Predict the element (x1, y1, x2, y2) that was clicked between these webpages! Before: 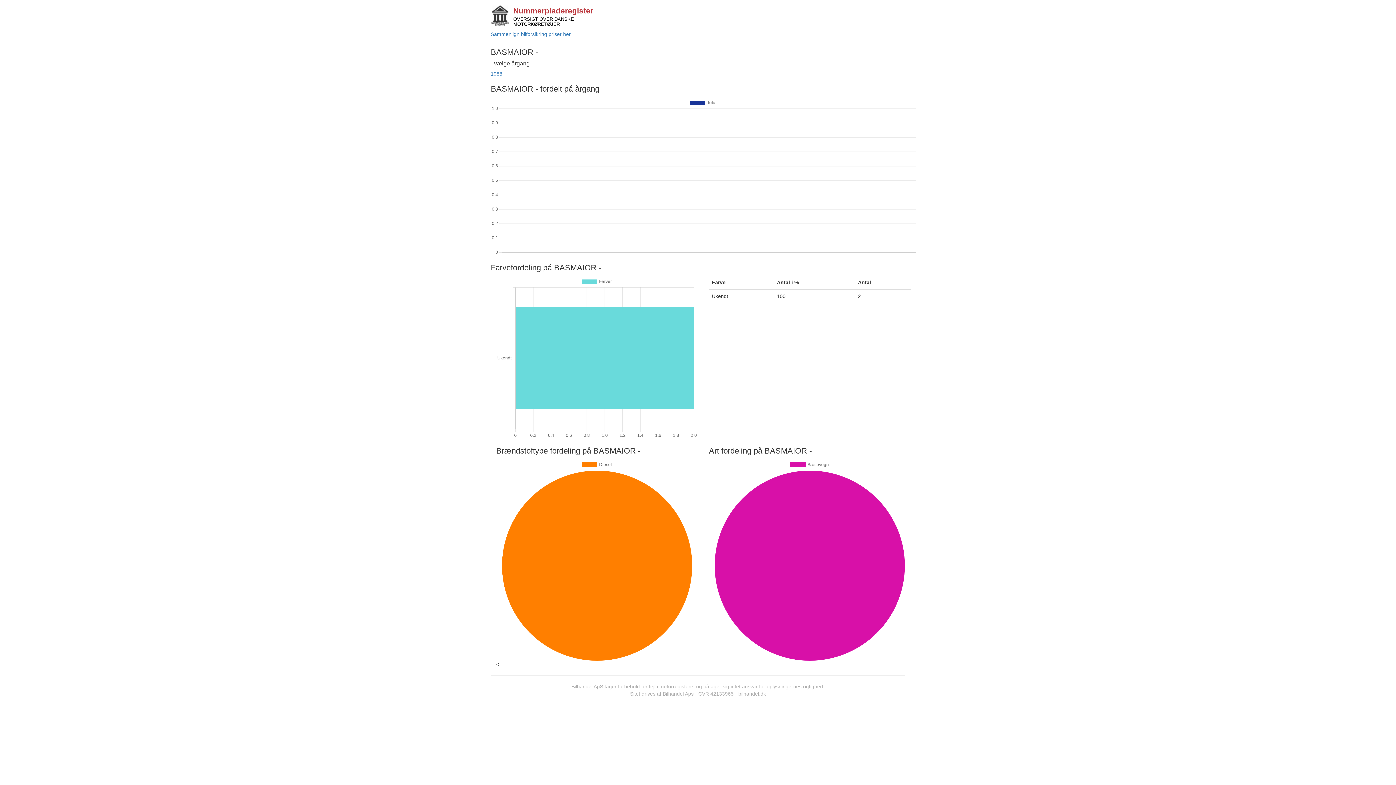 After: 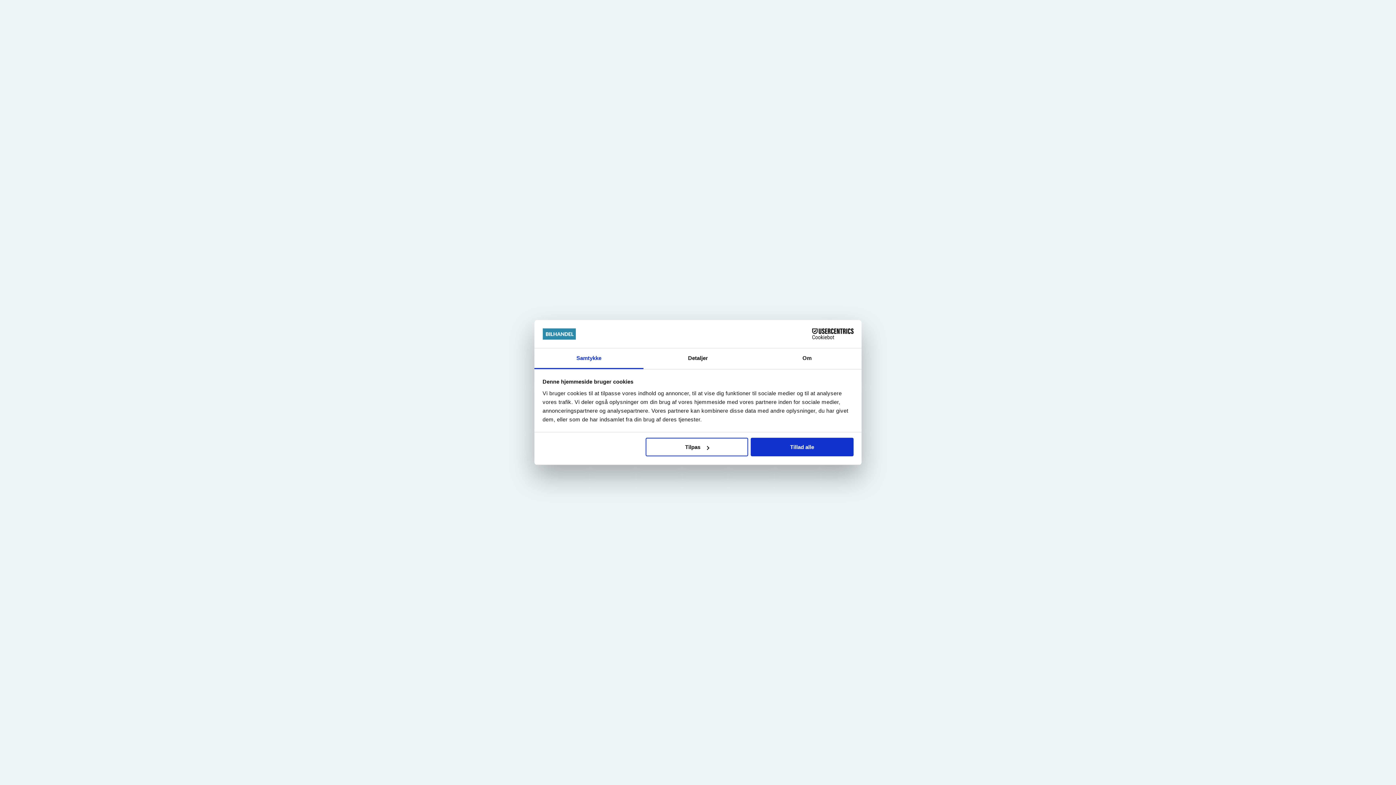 Action: label: bilhandel.dk bbox: (738, 691, 766, 697)